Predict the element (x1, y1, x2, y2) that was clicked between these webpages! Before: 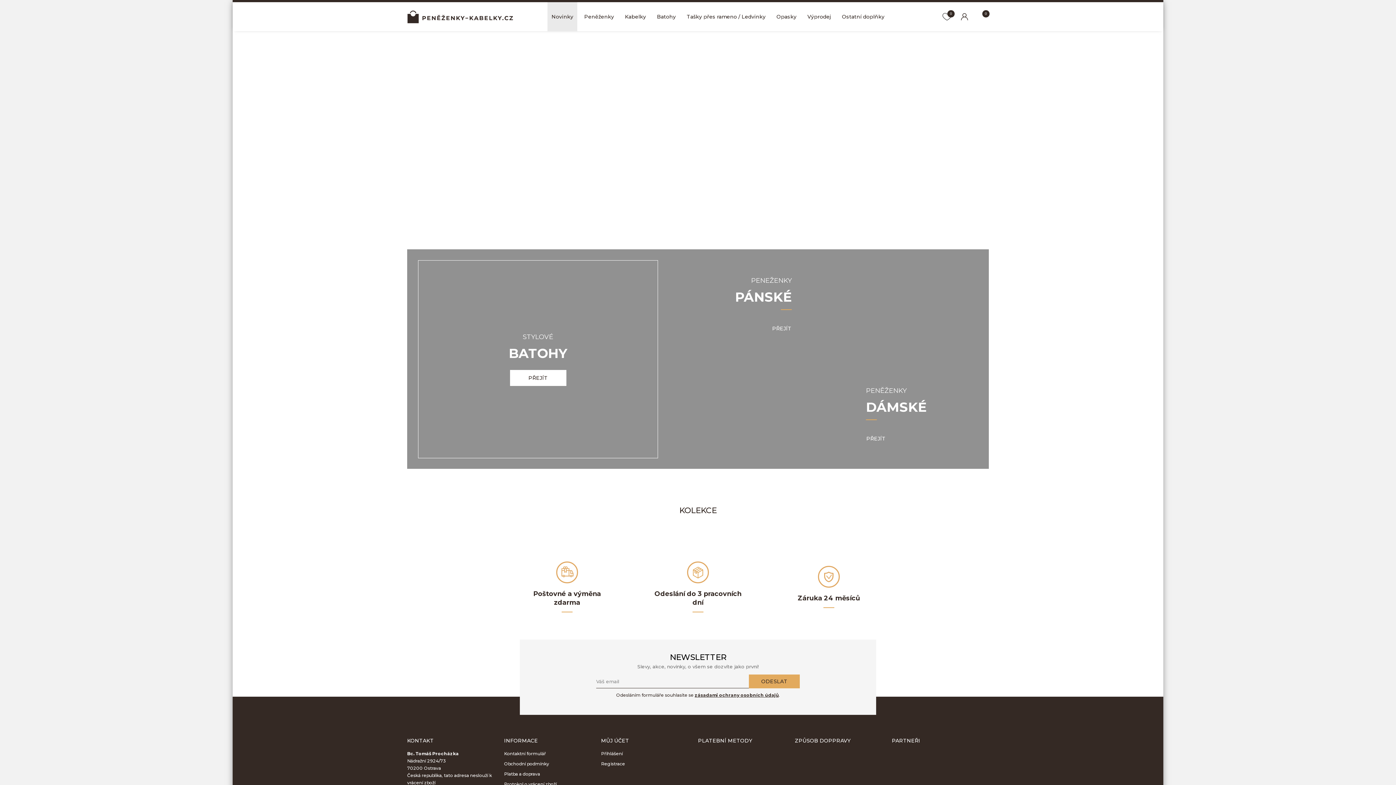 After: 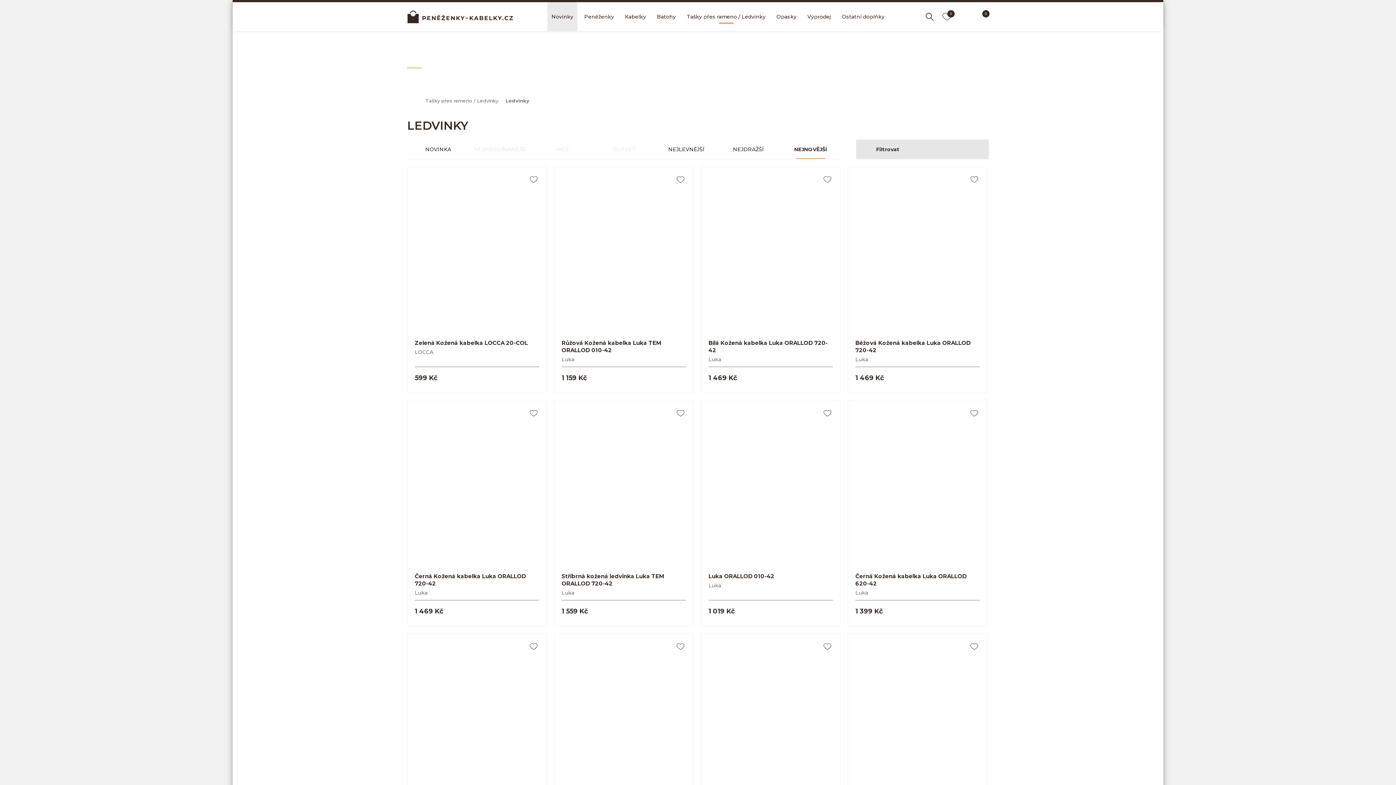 Action: bbox: (407, 31, 989, 249)